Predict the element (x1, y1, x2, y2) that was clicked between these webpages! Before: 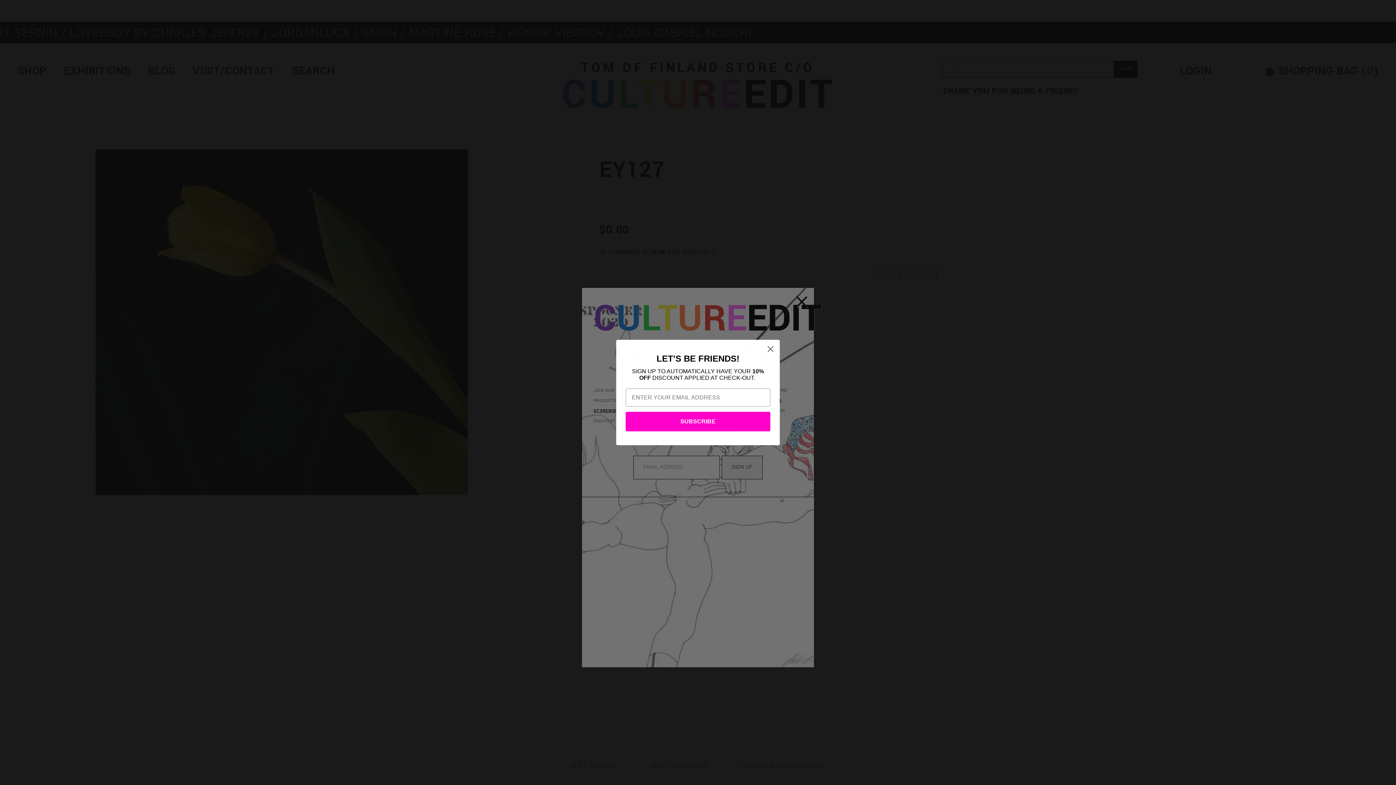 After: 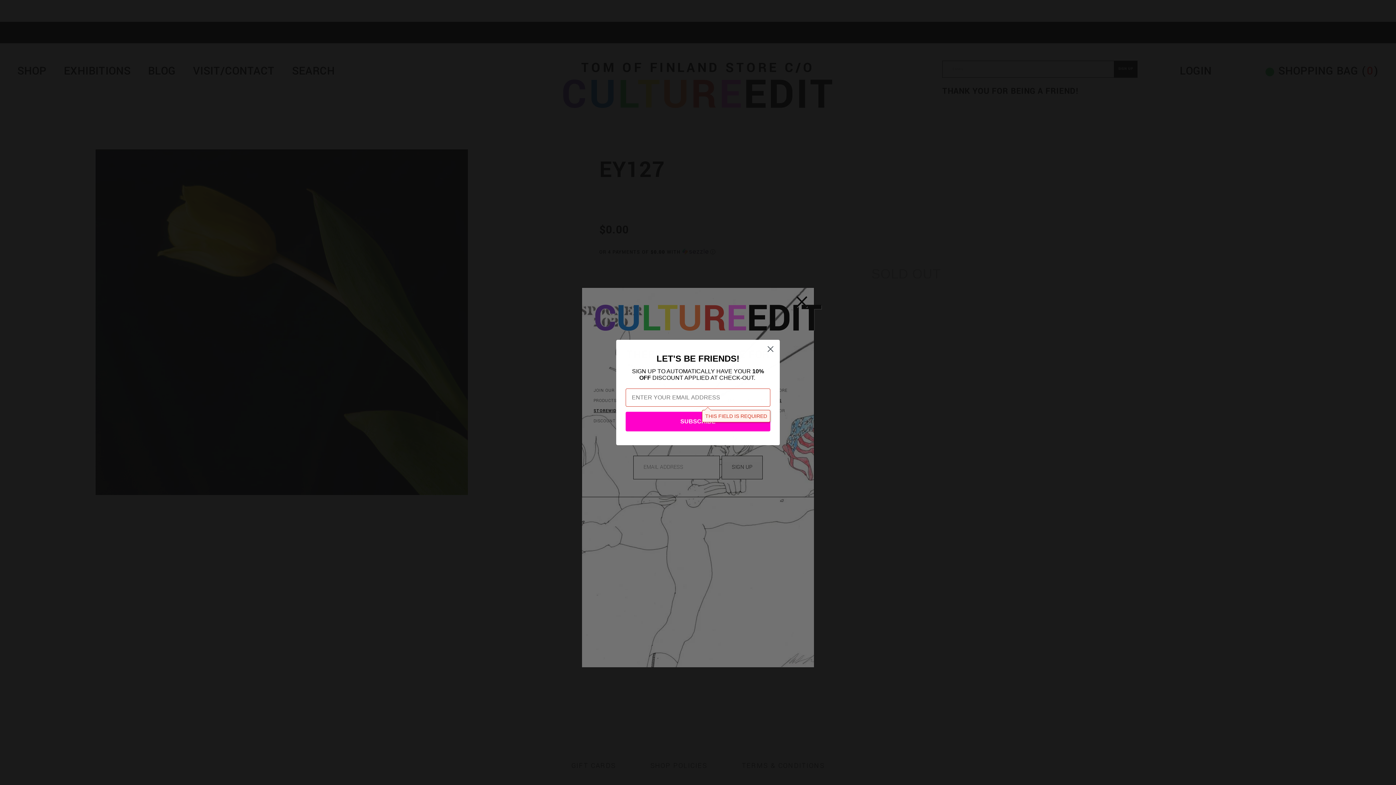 Action: label: SUBSCRIBE bbox: (625, 412, 770, 431)